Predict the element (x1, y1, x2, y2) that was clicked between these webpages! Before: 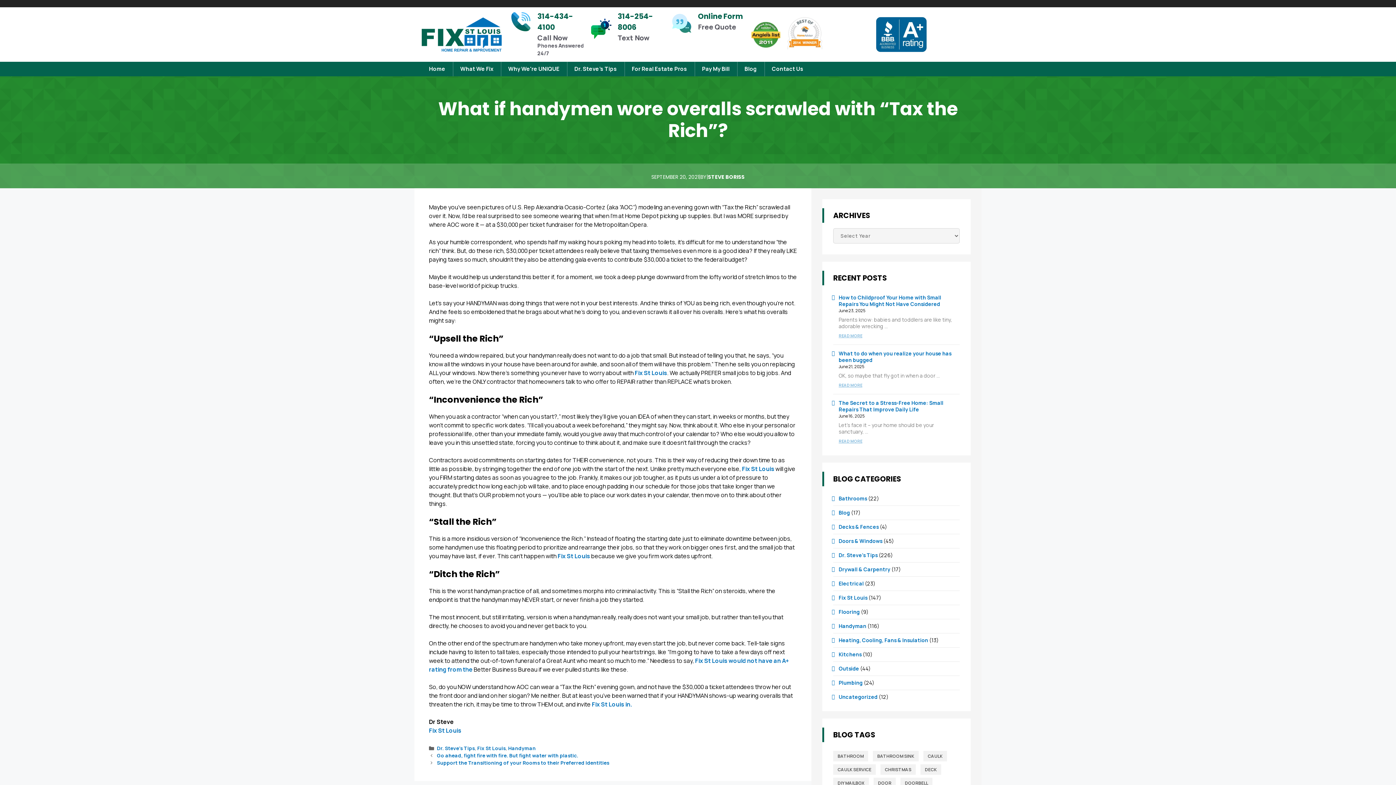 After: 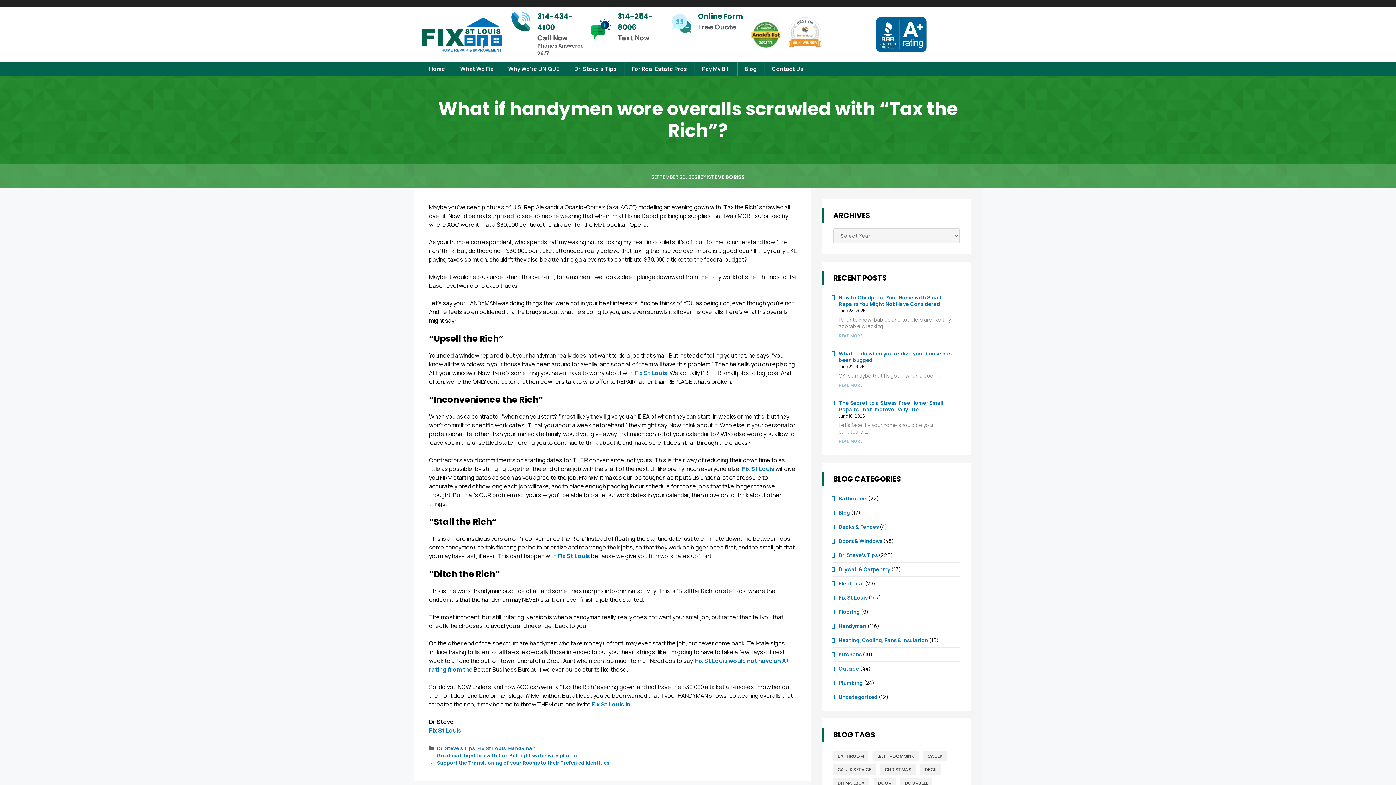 Action: label: Infobox Link bbox: (590, 10, 670, 46)